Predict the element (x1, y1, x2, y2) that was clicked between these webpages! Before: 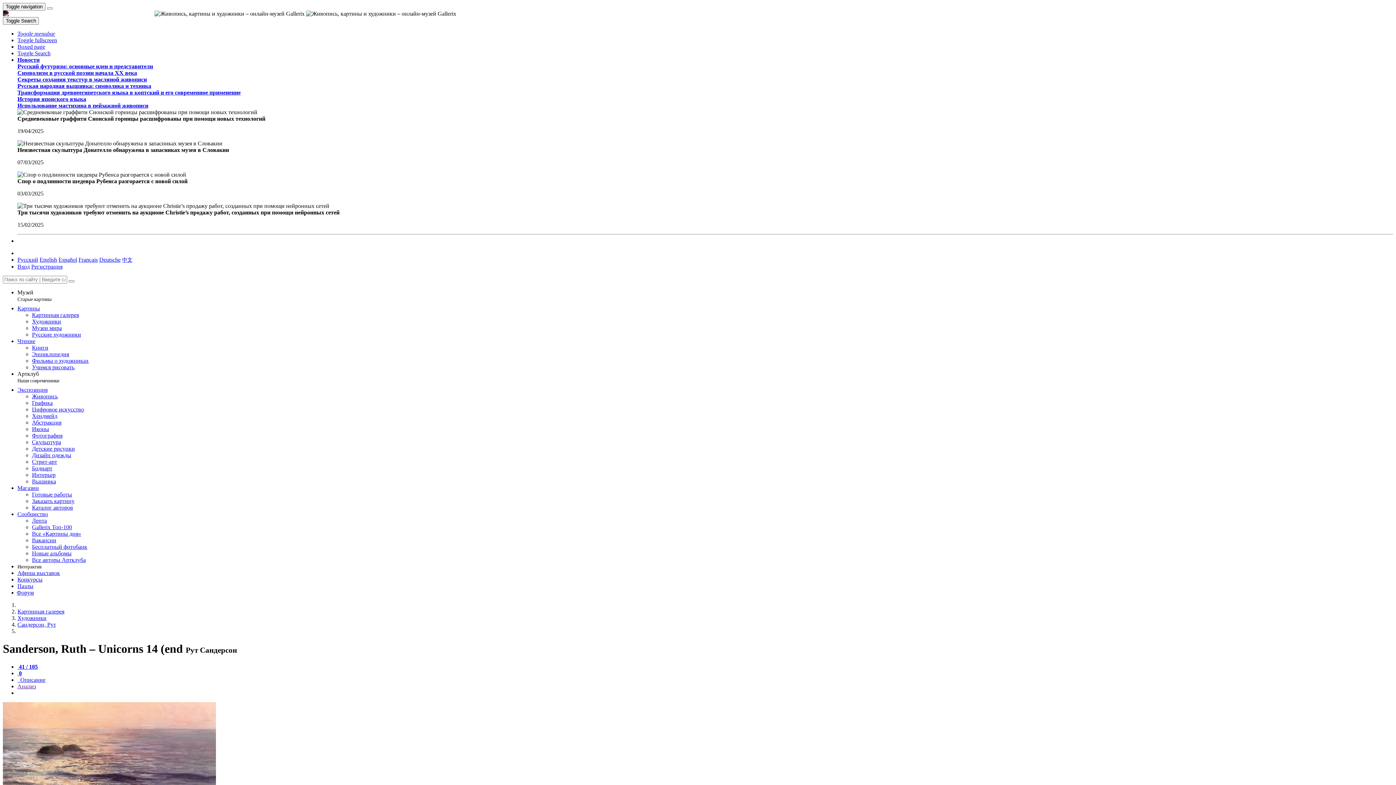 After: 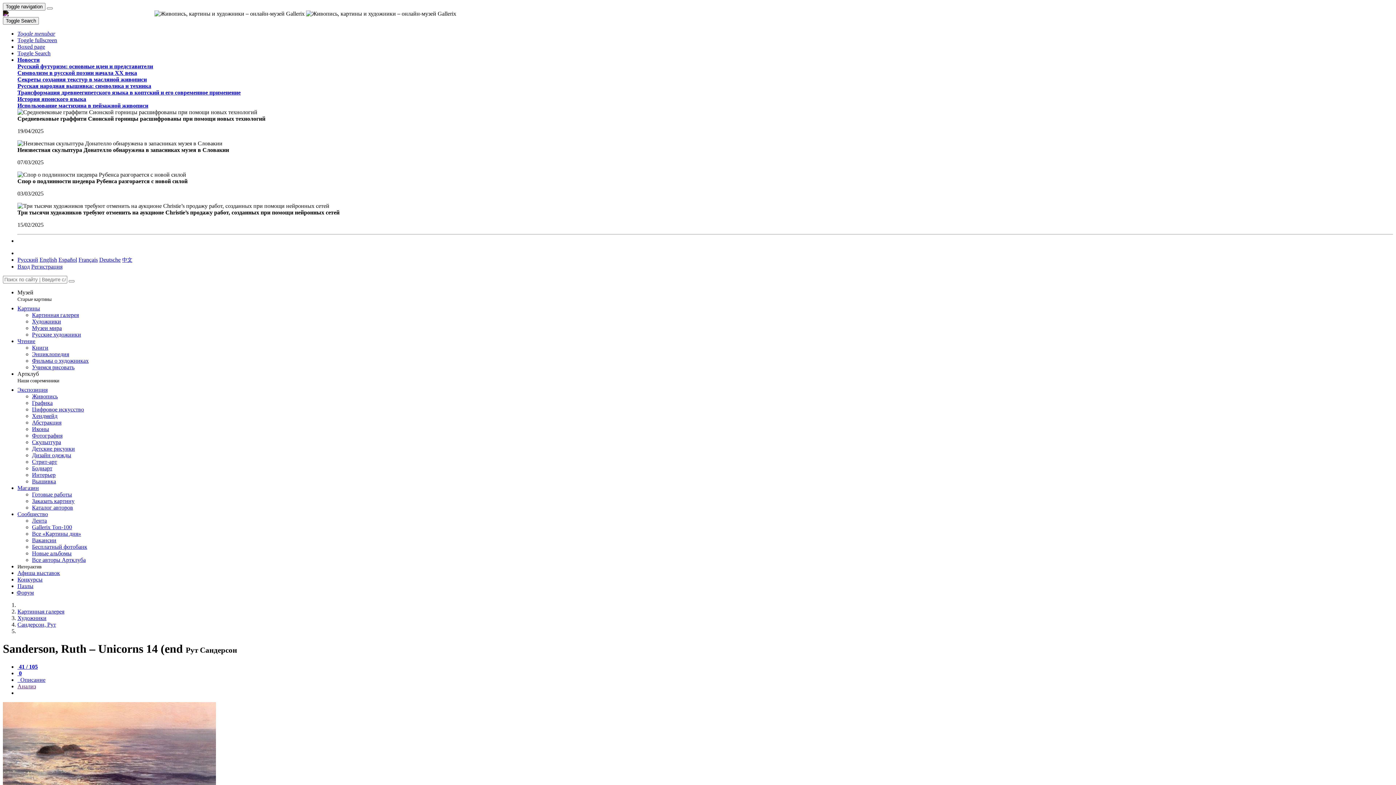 Action: label: Toggle menubar bbox: (17, 30, 55, 36)